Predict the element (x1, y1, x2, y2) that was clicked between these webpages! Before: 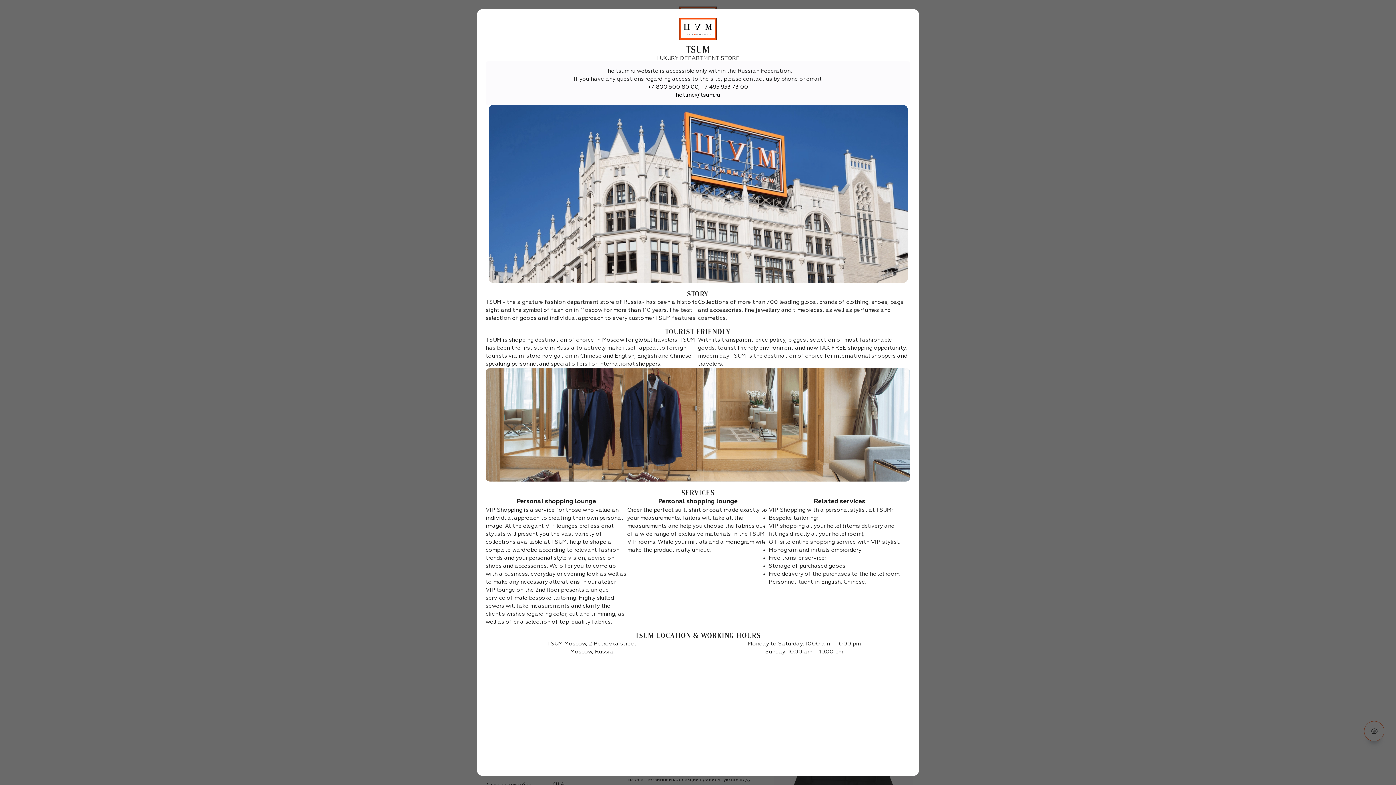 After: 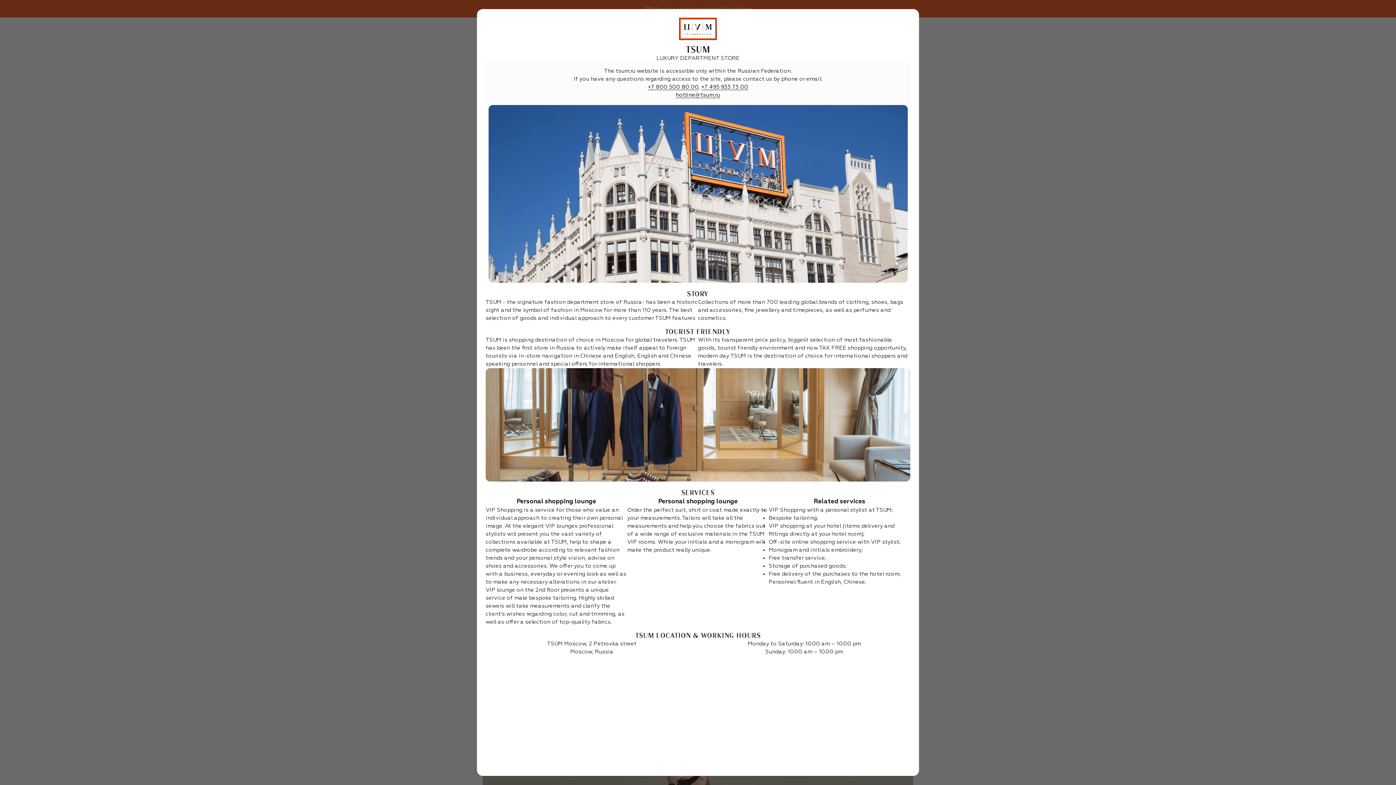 Action: bbox: (679, 17, 717, 40)